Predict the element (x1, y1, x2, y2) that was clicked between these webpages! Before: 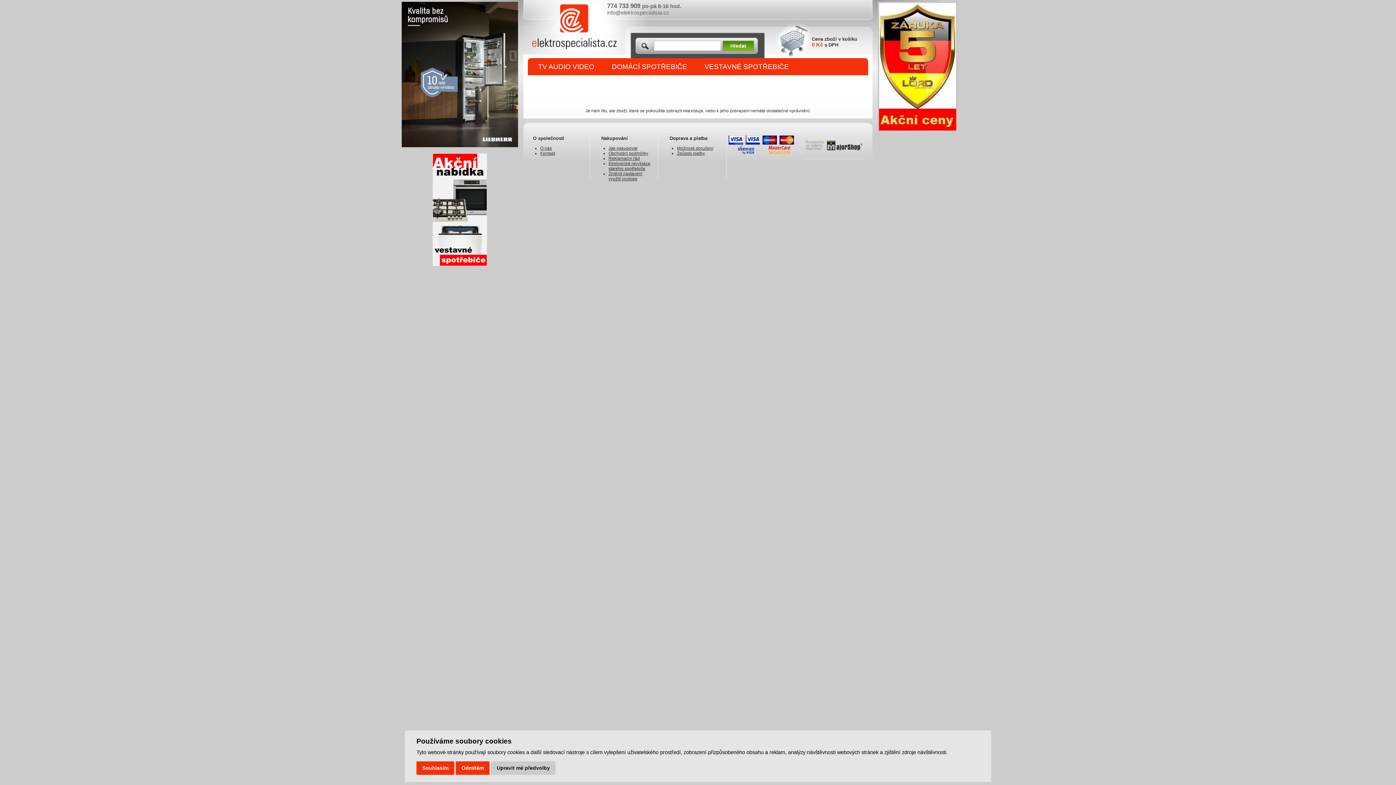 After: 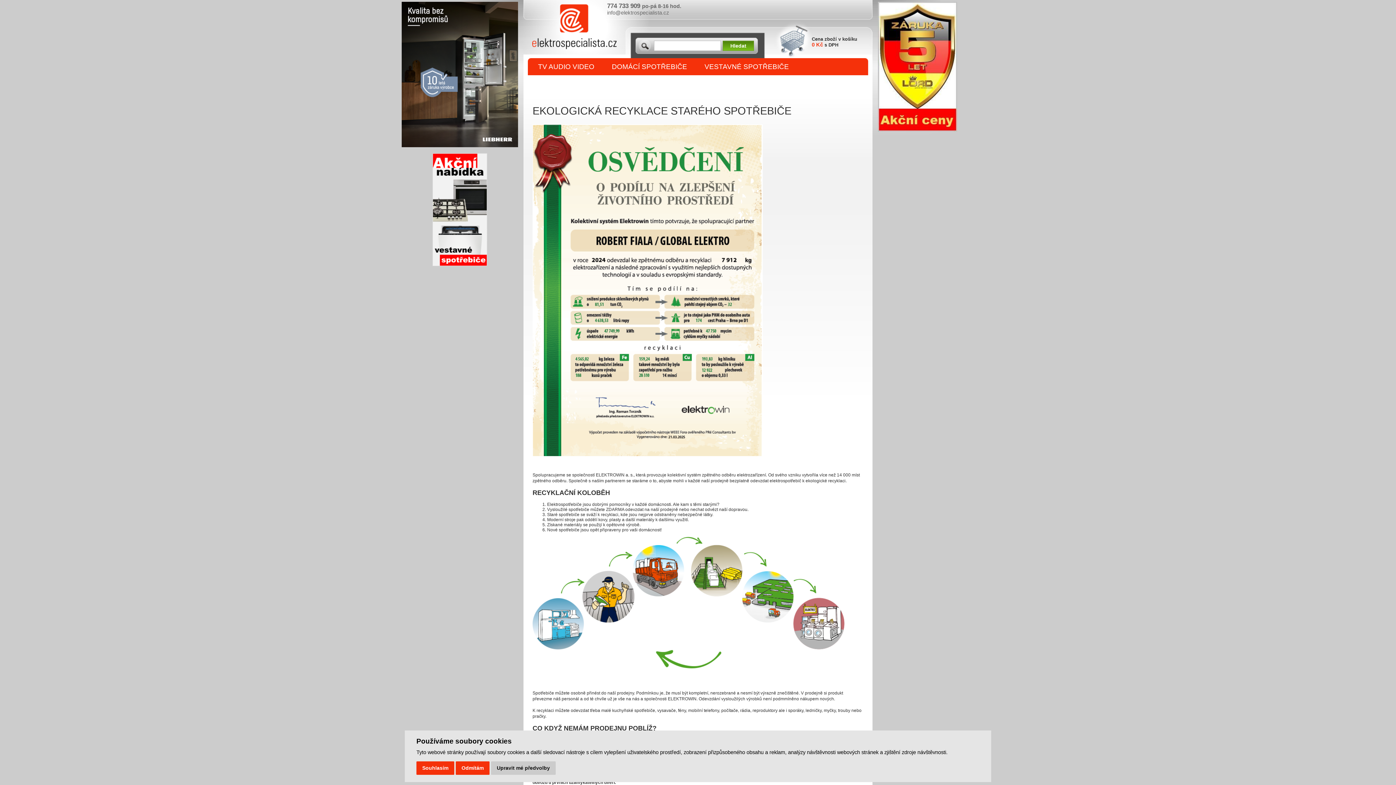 Action: label: Ekologická recyklace starého spotřebiče bbox: (608, 161, 650, 171)